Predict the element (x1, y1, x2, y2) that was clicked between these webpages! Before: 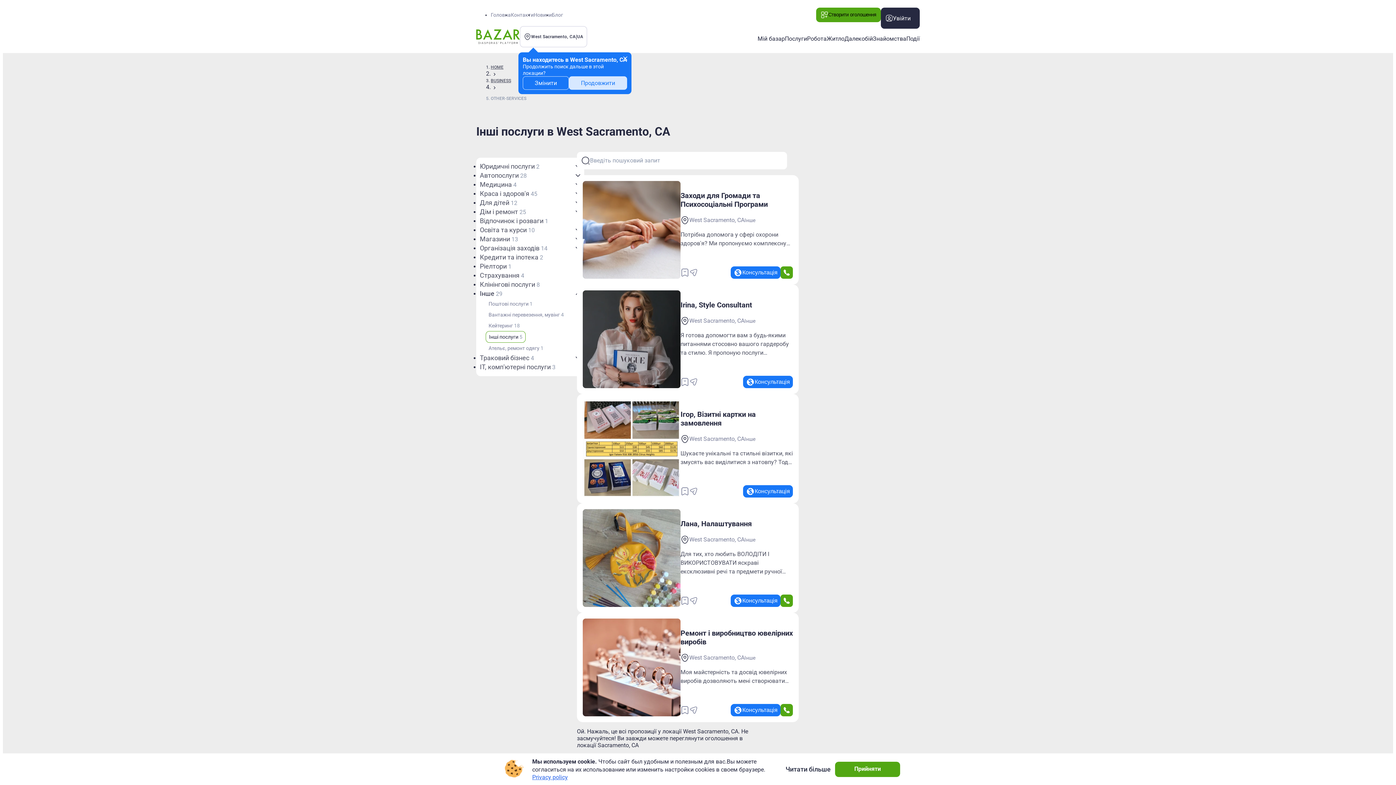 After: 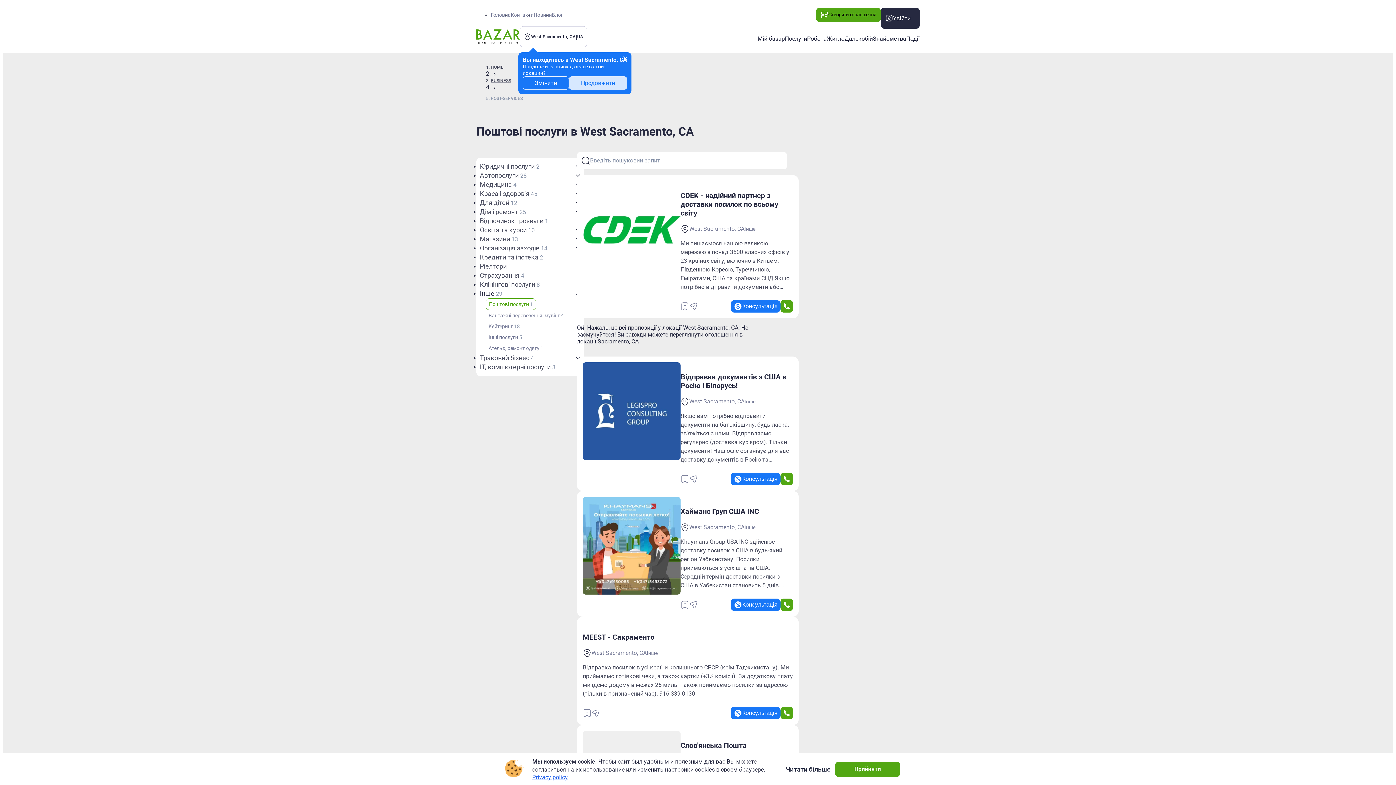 Action: label: Поштові послуги 1 bbox: (485, 298, 535, 309)